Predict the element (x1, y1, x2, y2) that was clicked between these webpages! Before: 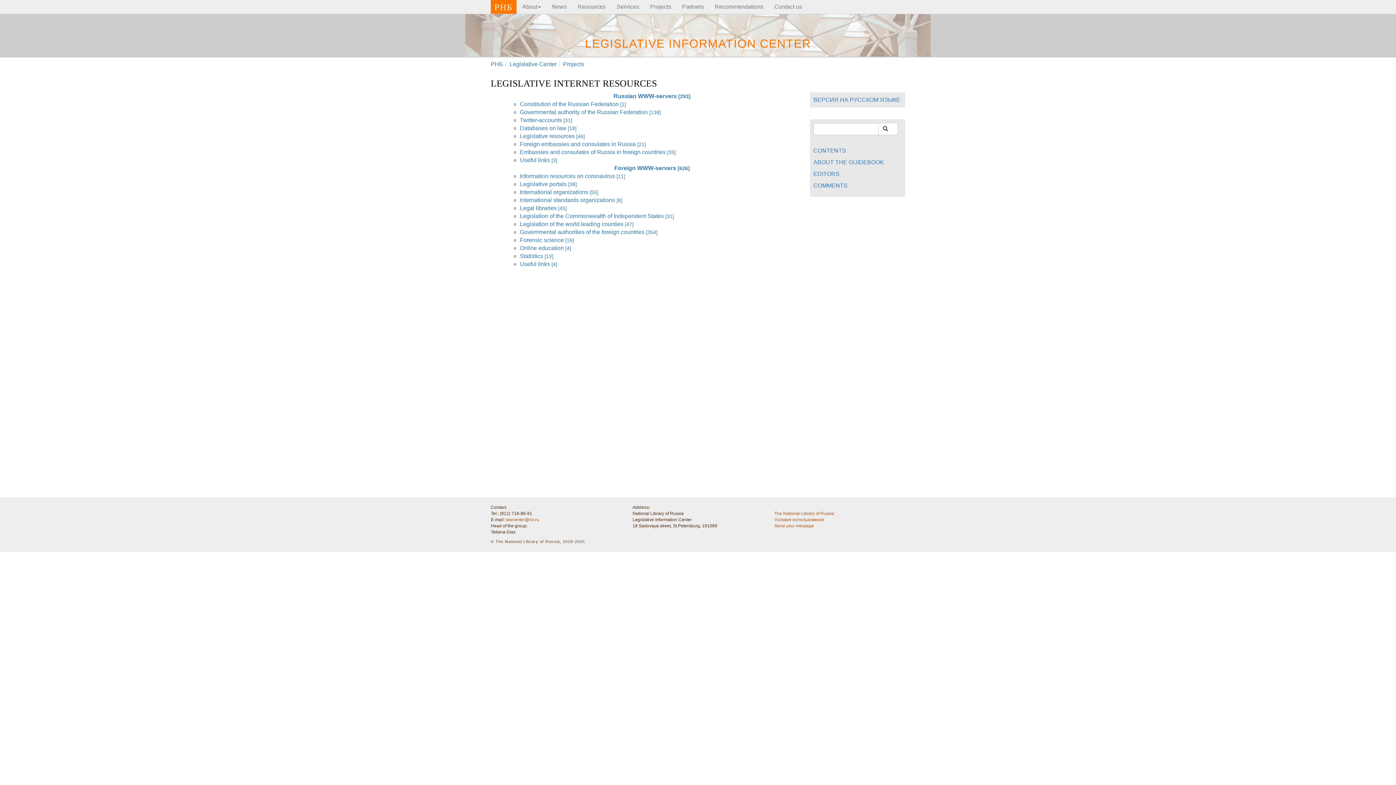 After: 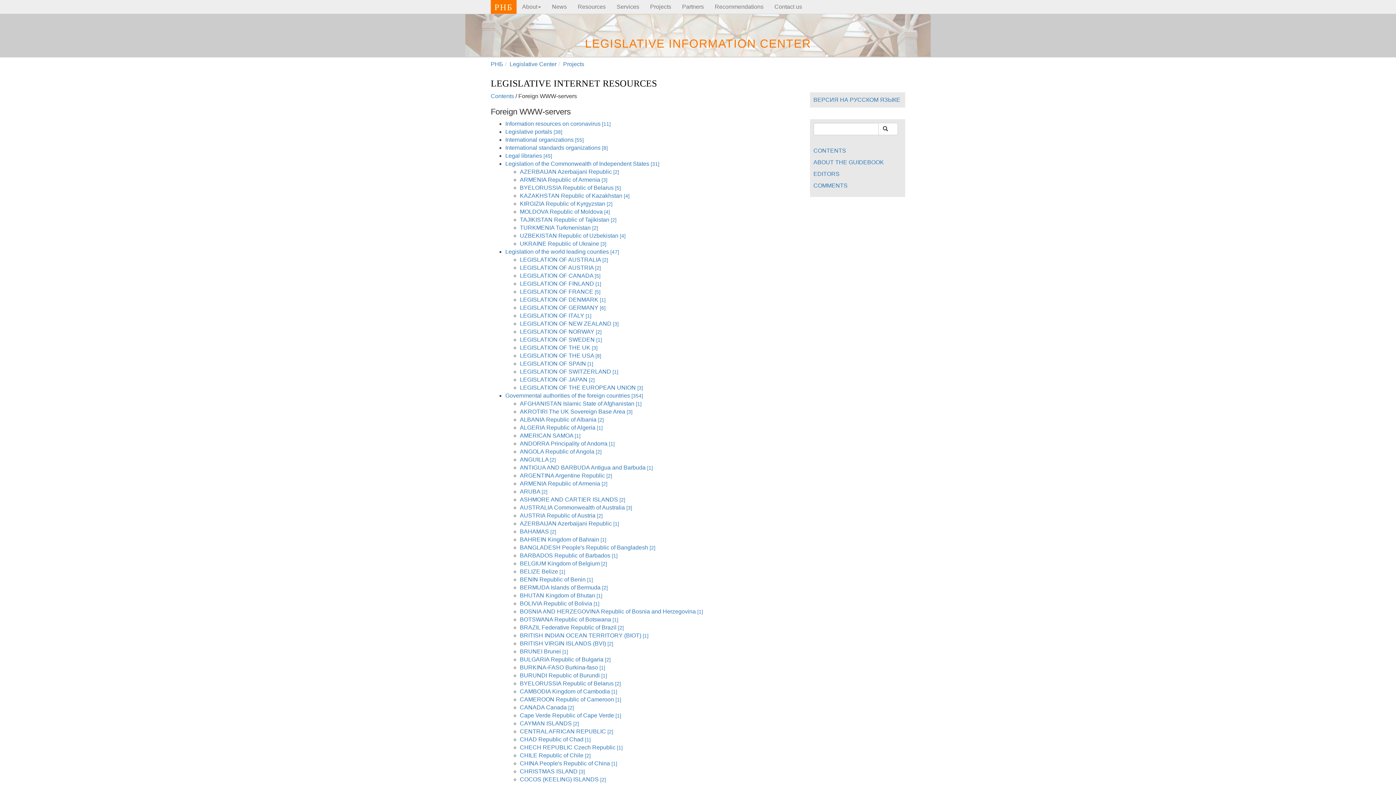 Action: label: Foreign WWW-servers [626] bbox: (614, 165, 690, 171)